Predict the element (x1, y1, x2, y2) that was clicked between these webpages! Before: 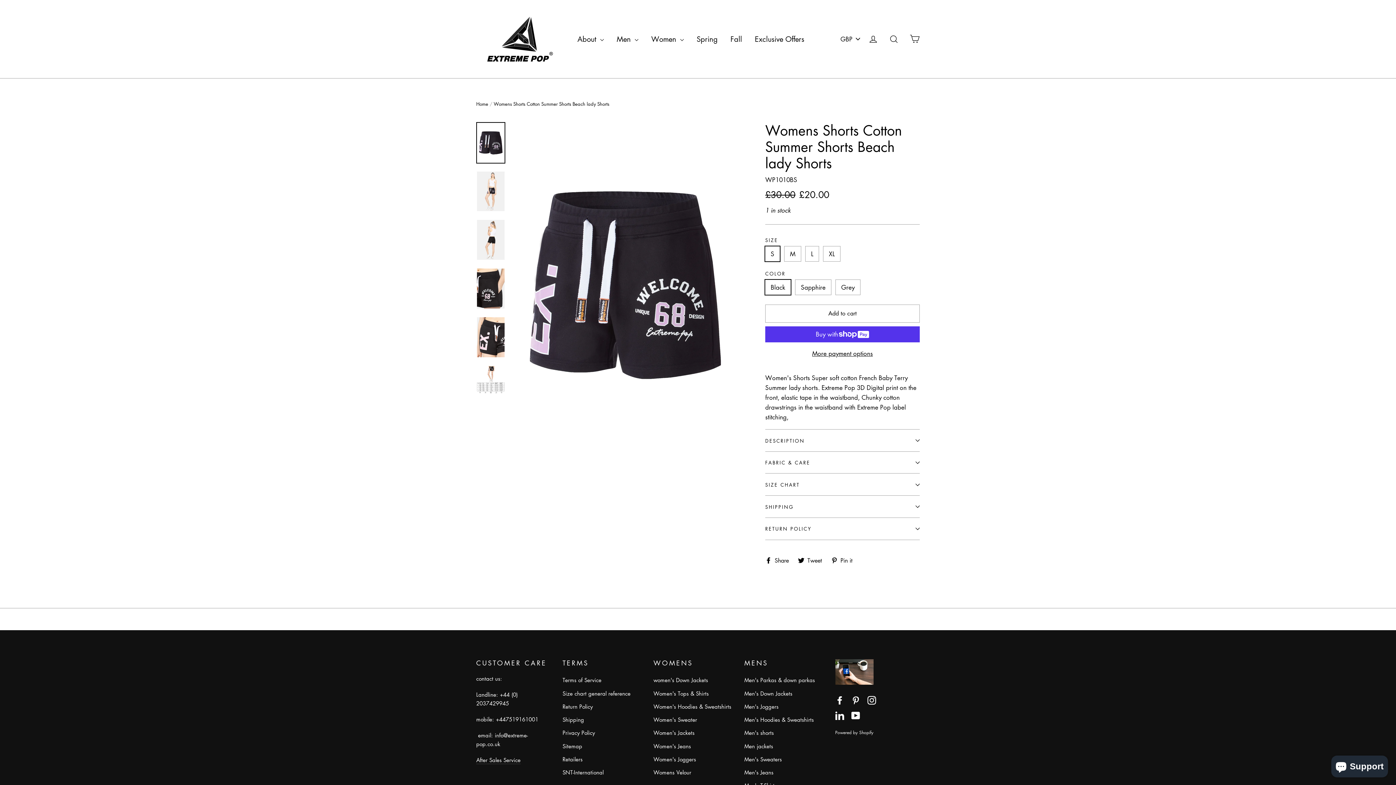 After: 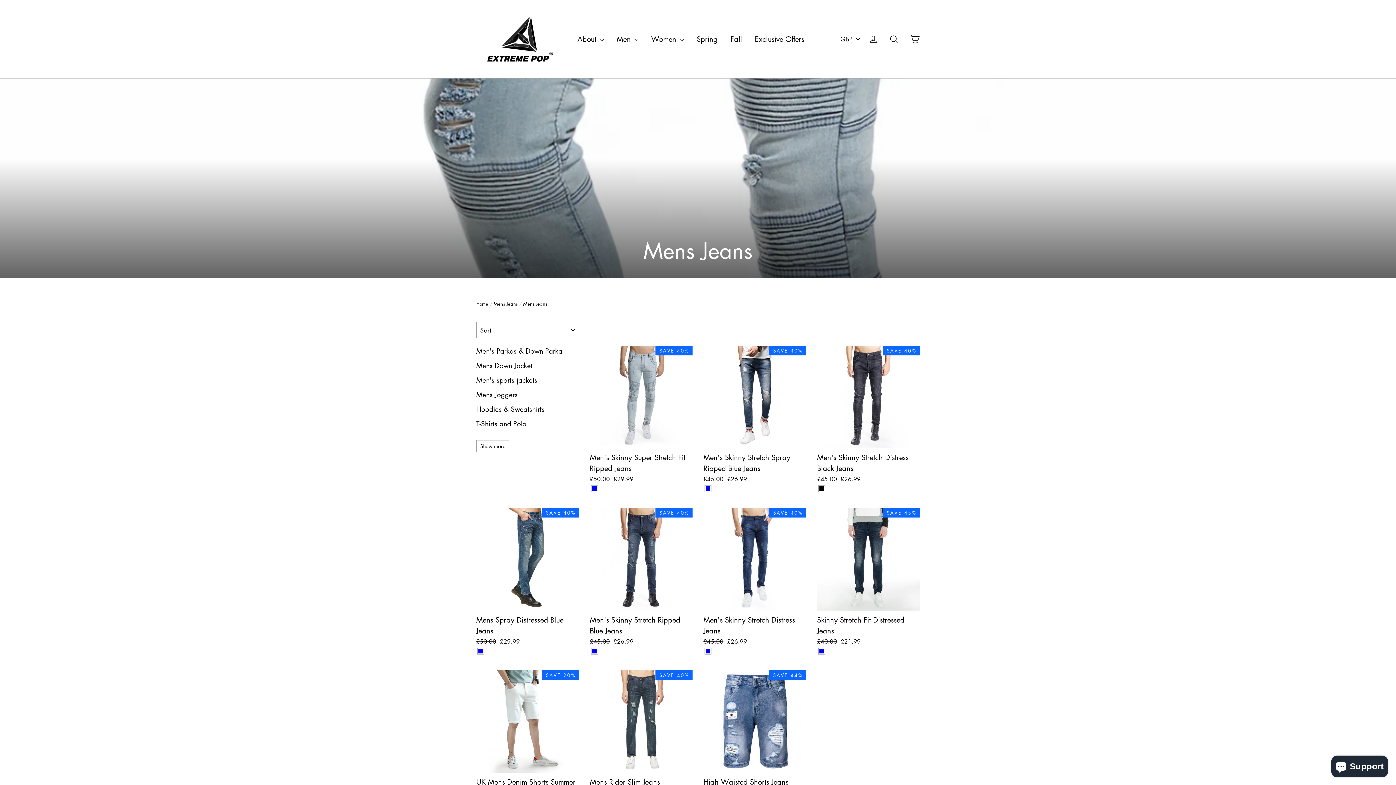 Action: bbox: (744, 766, 824, 778) label: Men's Jeans